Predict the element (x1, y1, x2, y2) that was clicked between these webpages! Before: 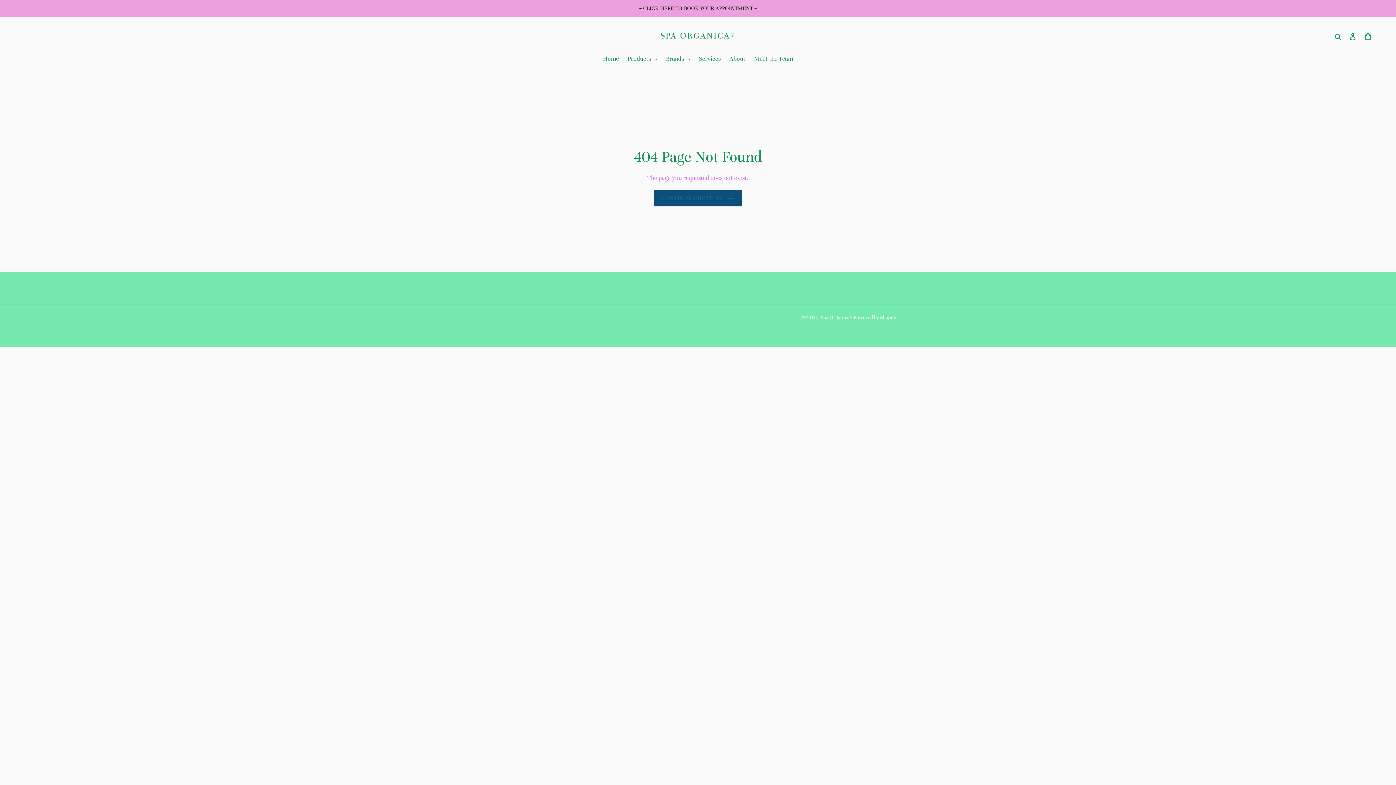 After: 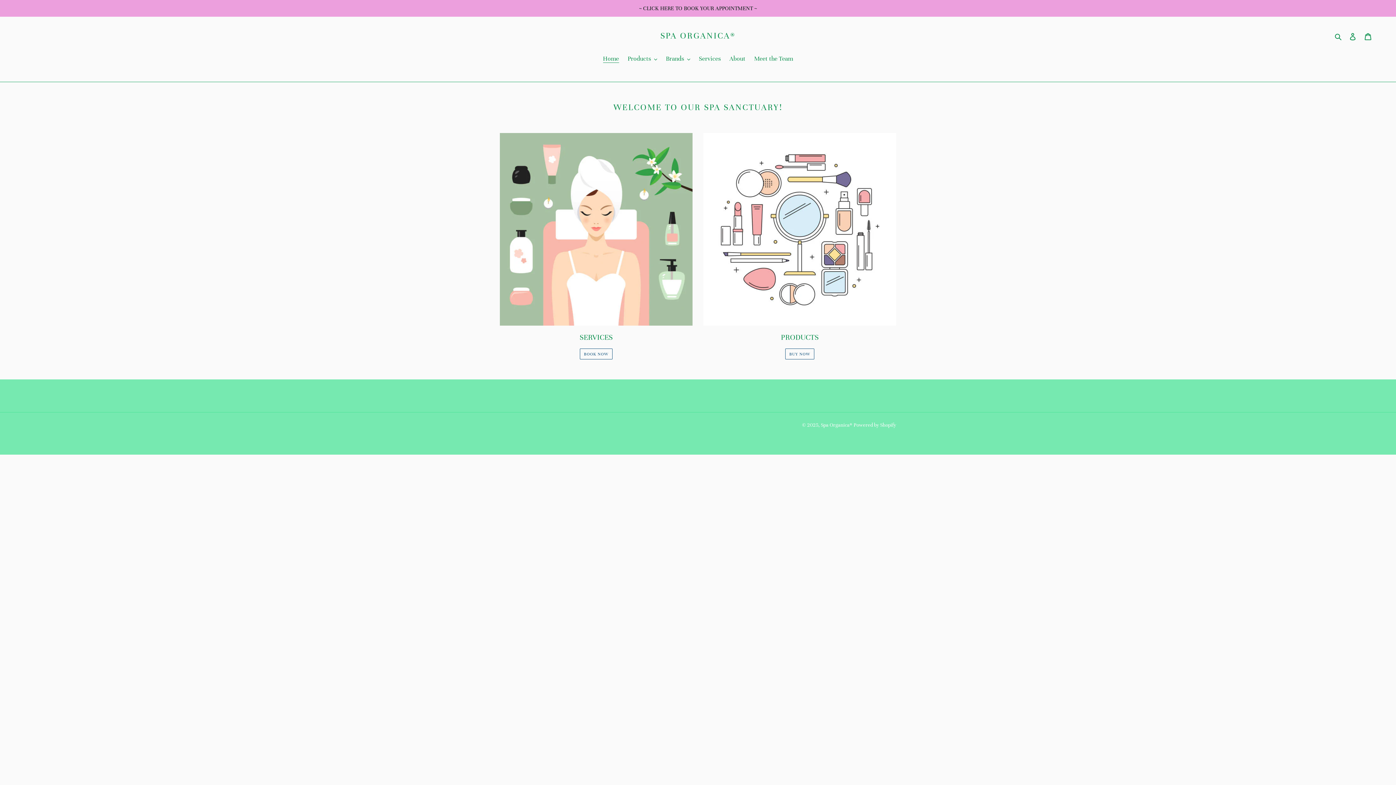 Action: bbox: (654, 189, 741, 206) label: CONTINUE SHOPPING